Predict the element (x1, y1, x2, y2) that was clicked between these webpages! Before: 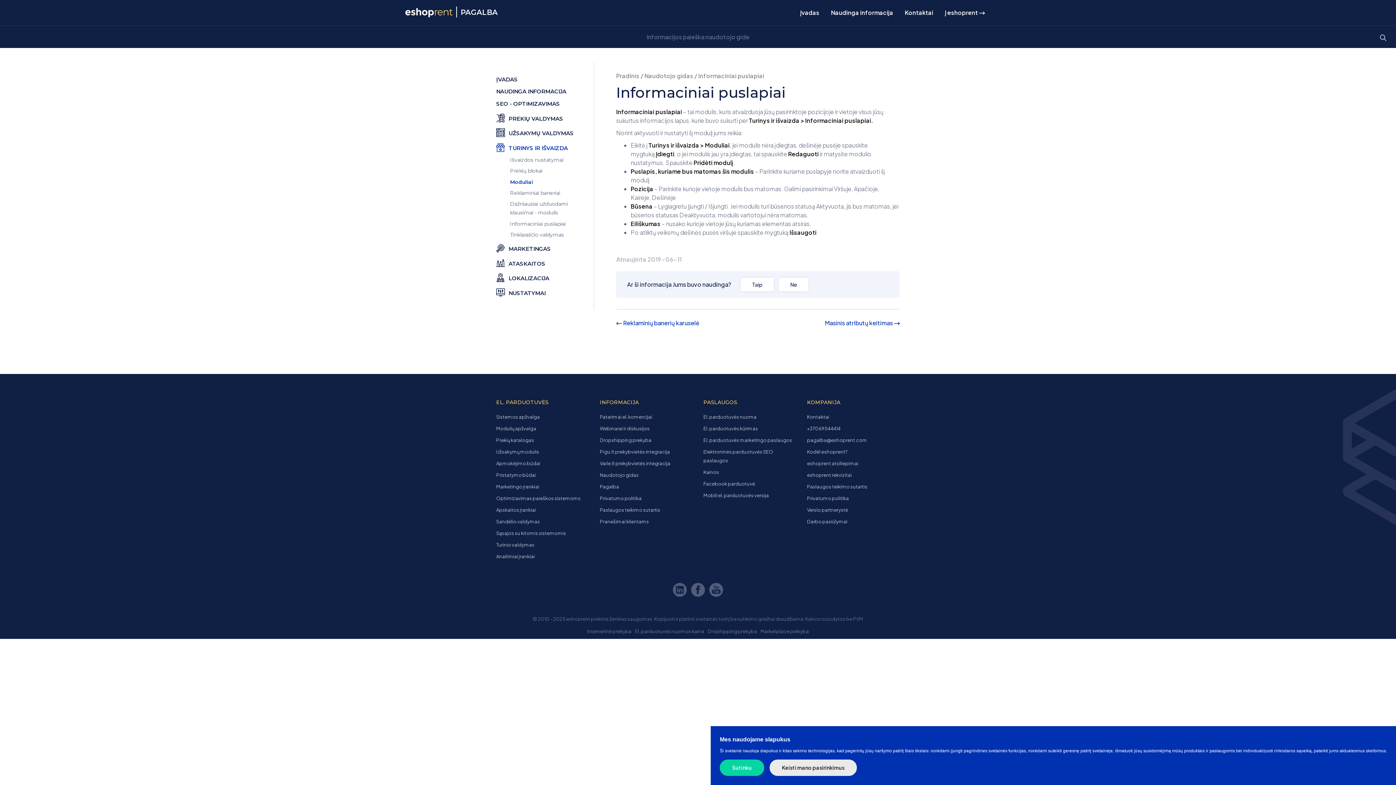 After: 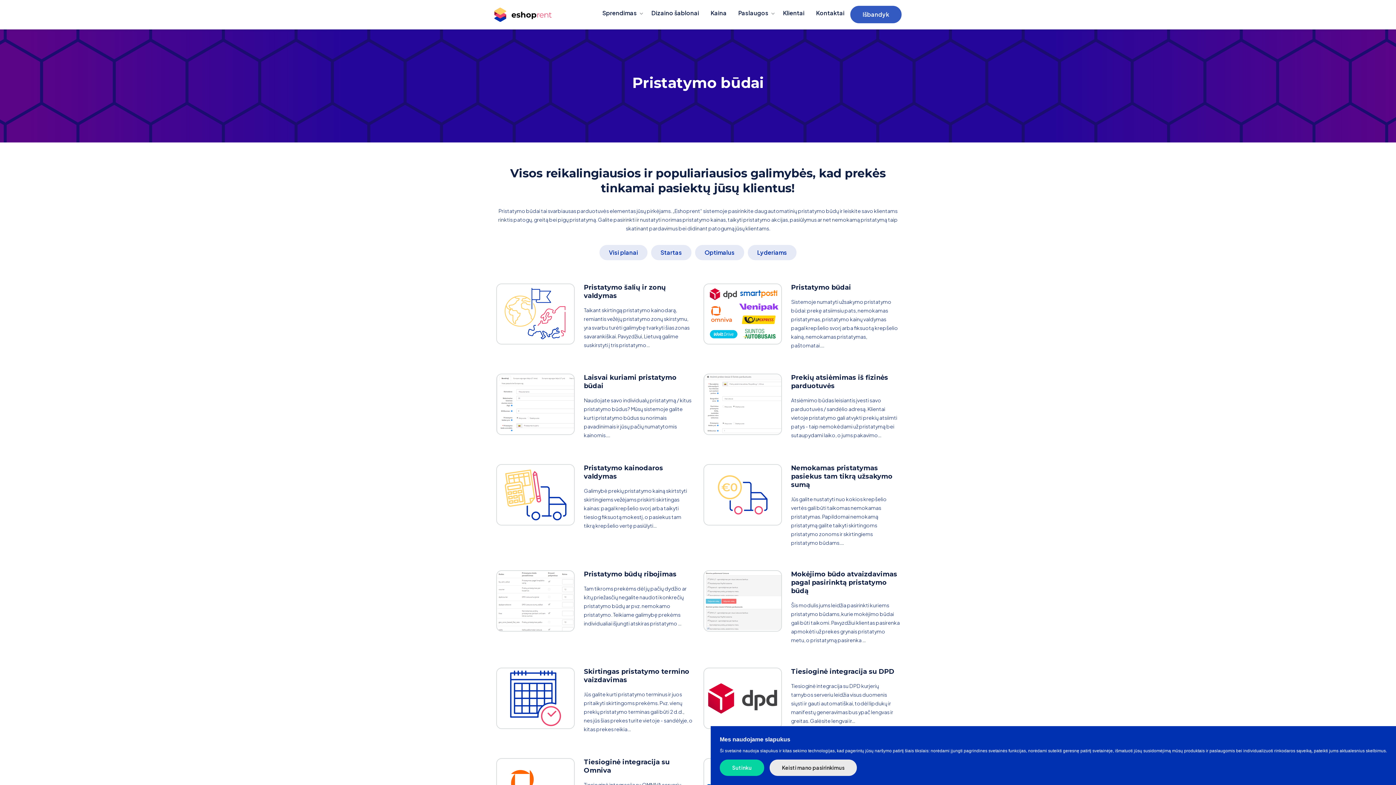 Action: label: Pristatymo būdai bbox: (496, 472, 536, 478)